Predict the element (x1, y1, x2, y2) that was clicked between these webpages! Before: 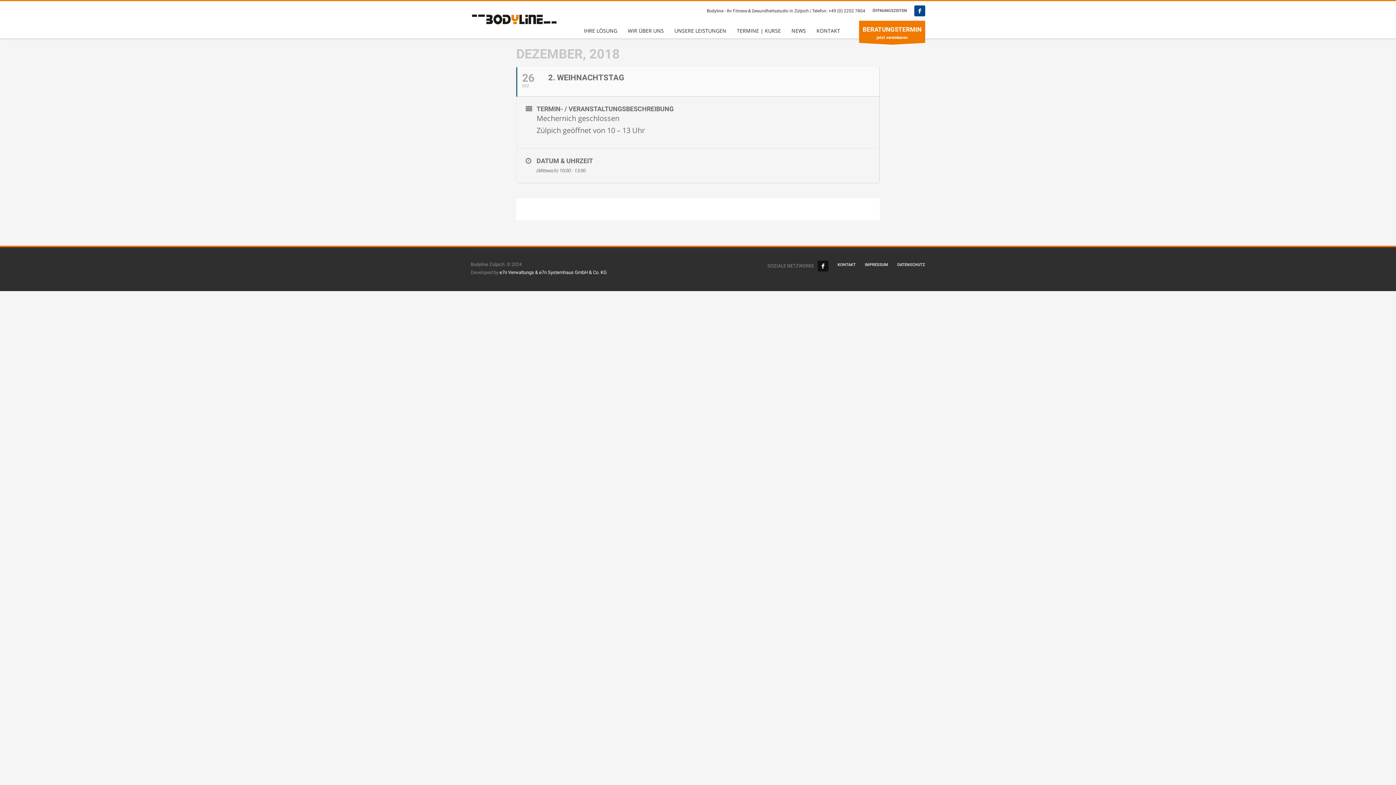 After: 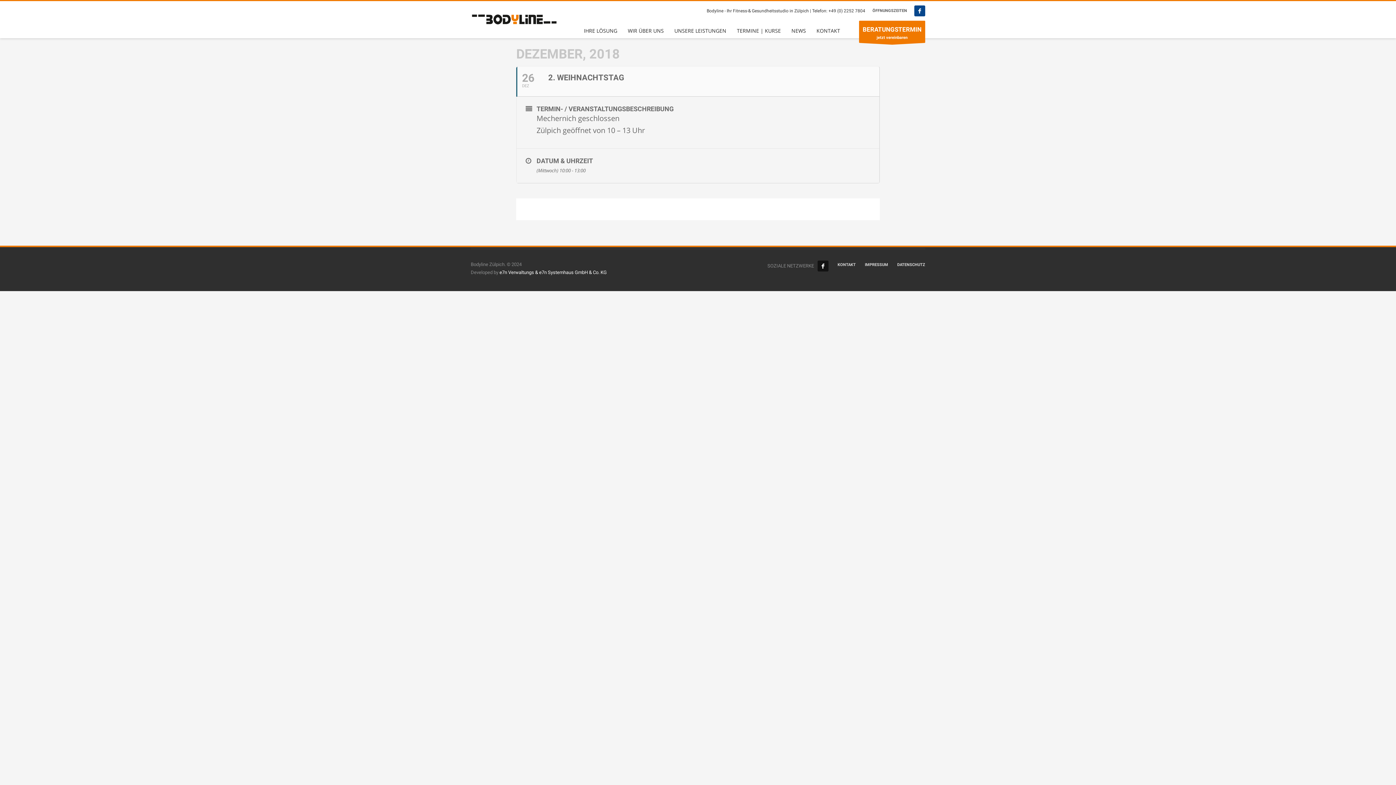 Action: bbox: (828, 8, 865, 13) label: +49 (0) 2252 7804